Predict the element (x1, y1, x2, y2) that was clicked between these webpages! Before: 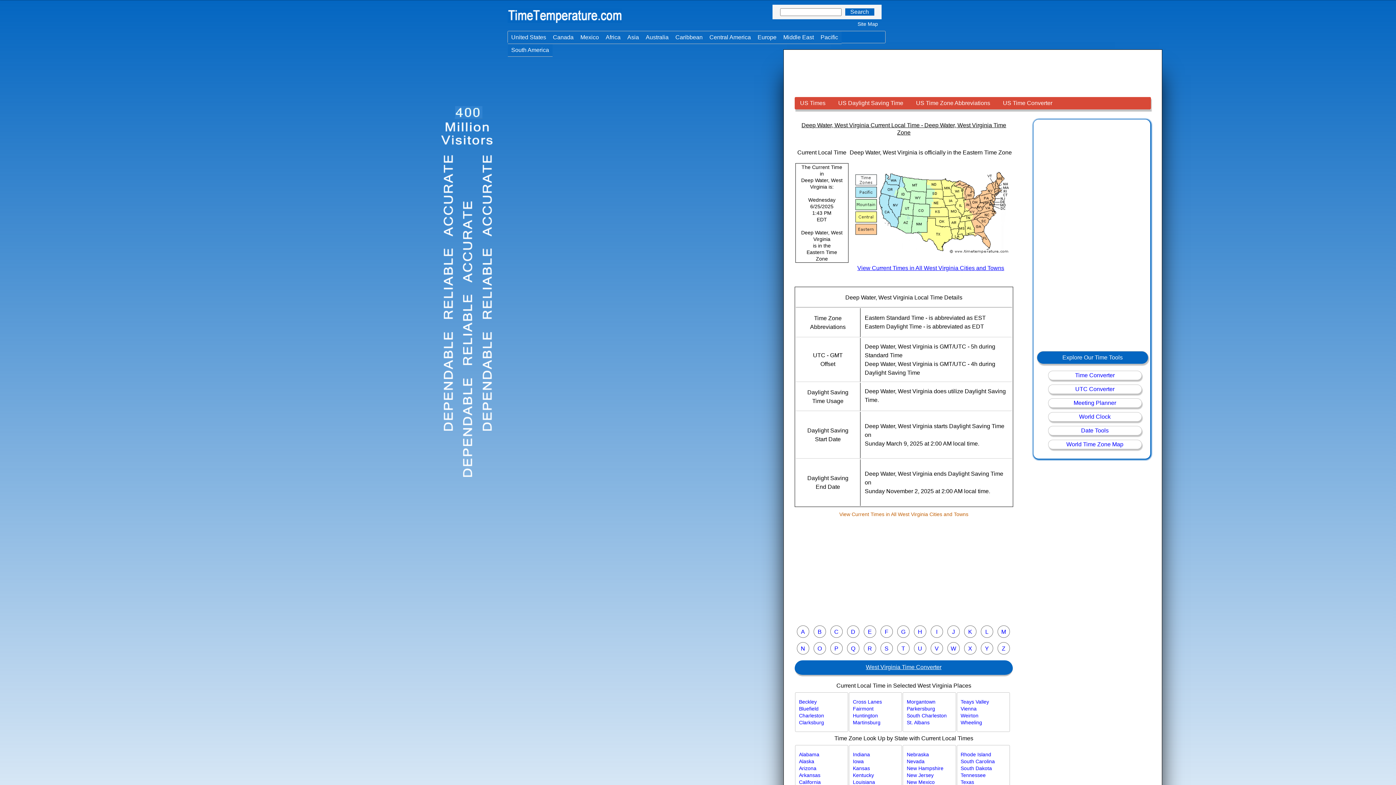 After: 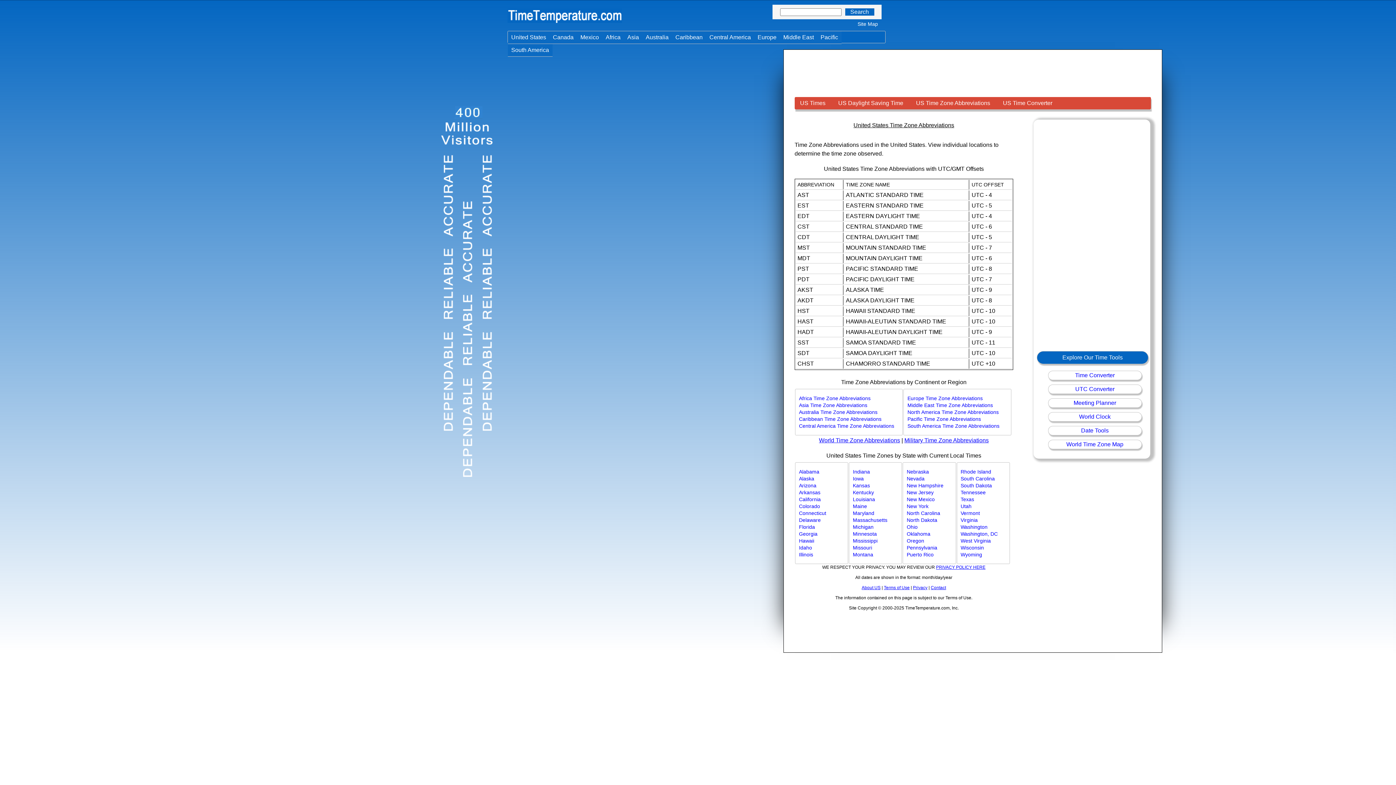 Action: bbox: (910, 97, 995, 109) label: US Time Zone Abbreviations